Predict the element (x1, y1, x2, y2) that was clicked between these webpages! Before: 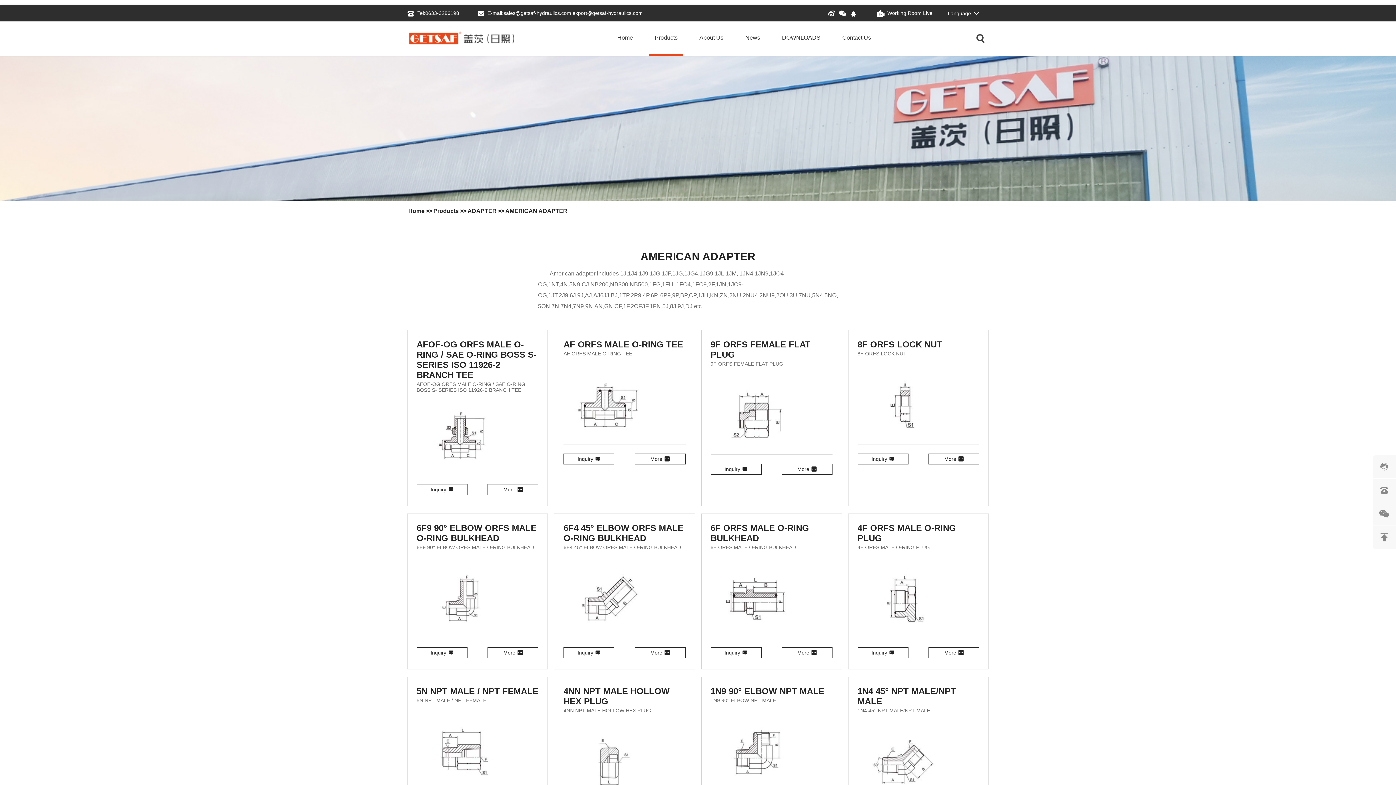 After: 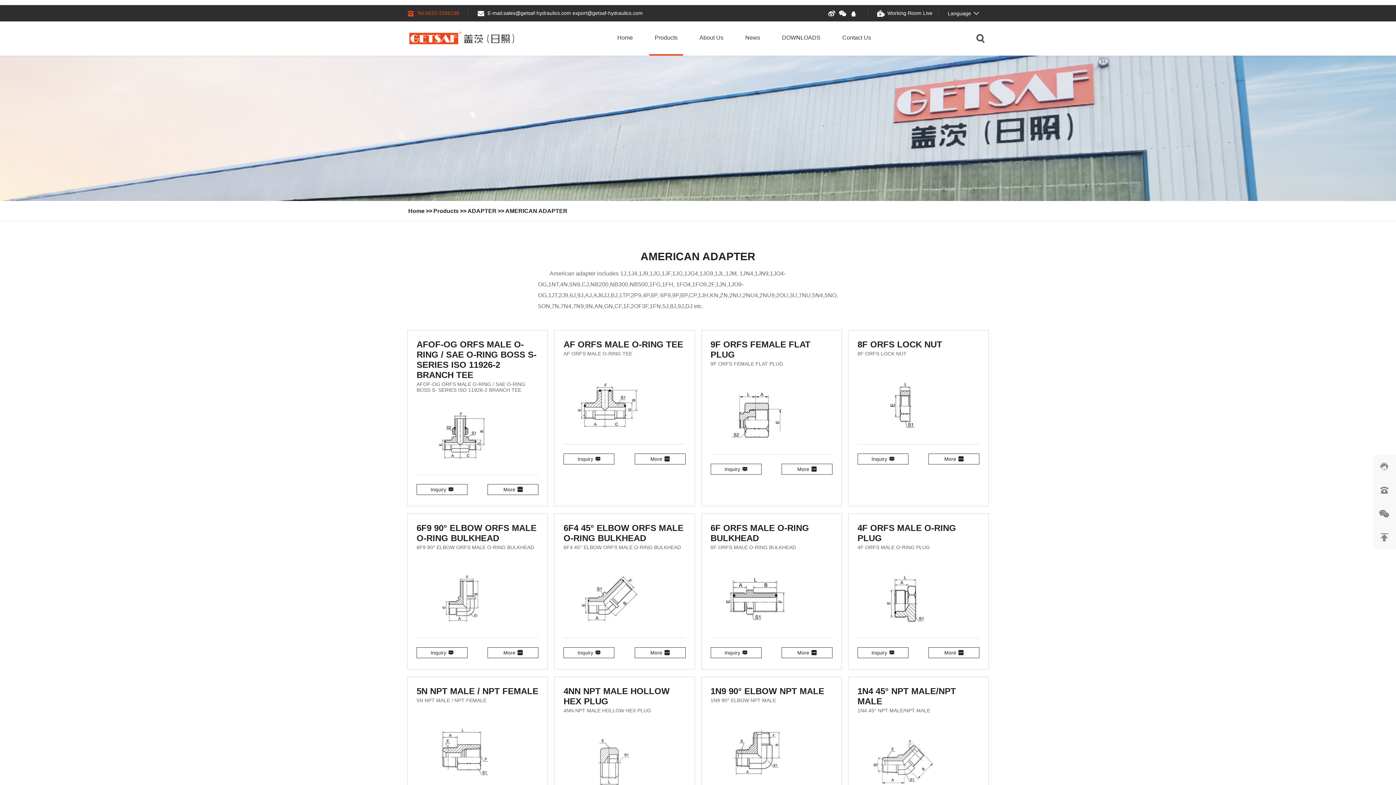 Action: label: Tel:0633-3286198 bbox: (407, 5, 468, 21)